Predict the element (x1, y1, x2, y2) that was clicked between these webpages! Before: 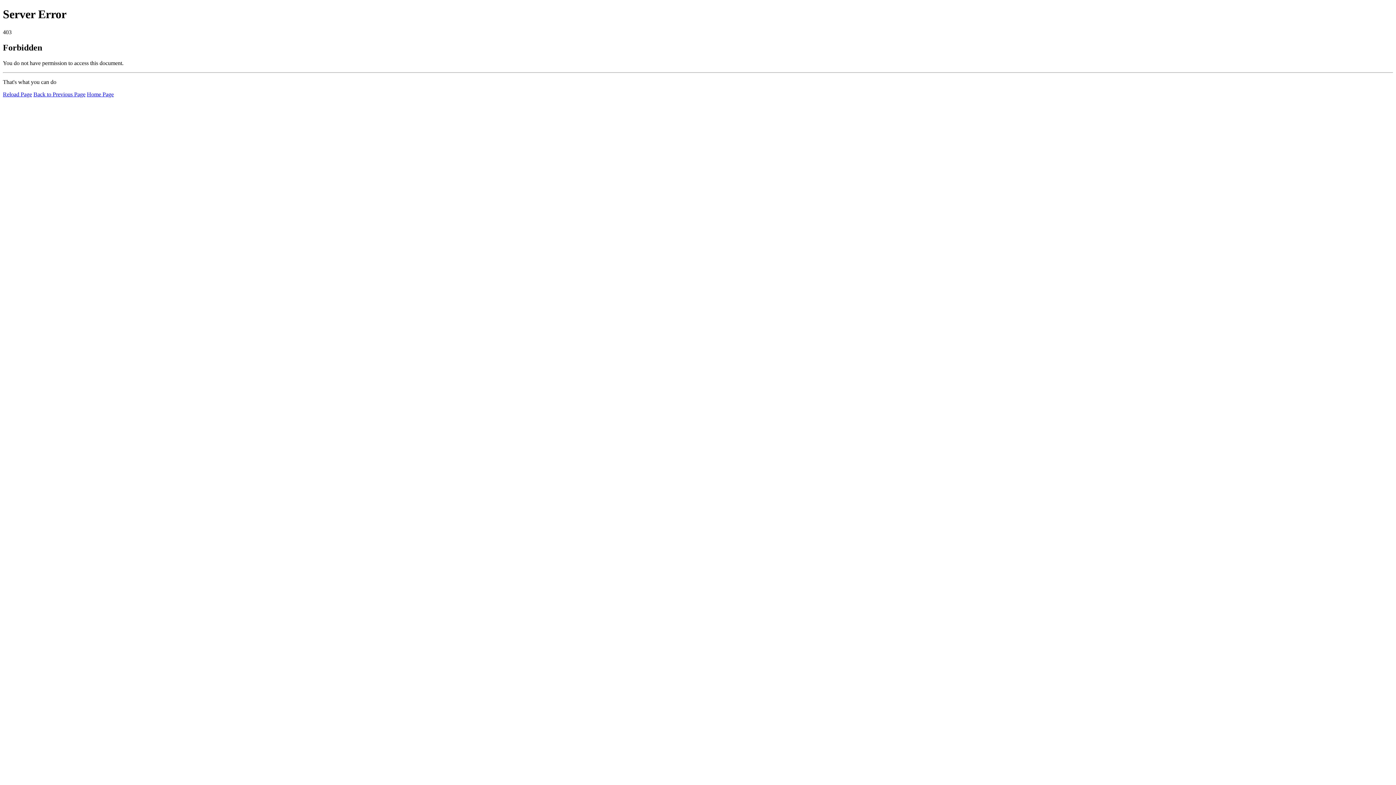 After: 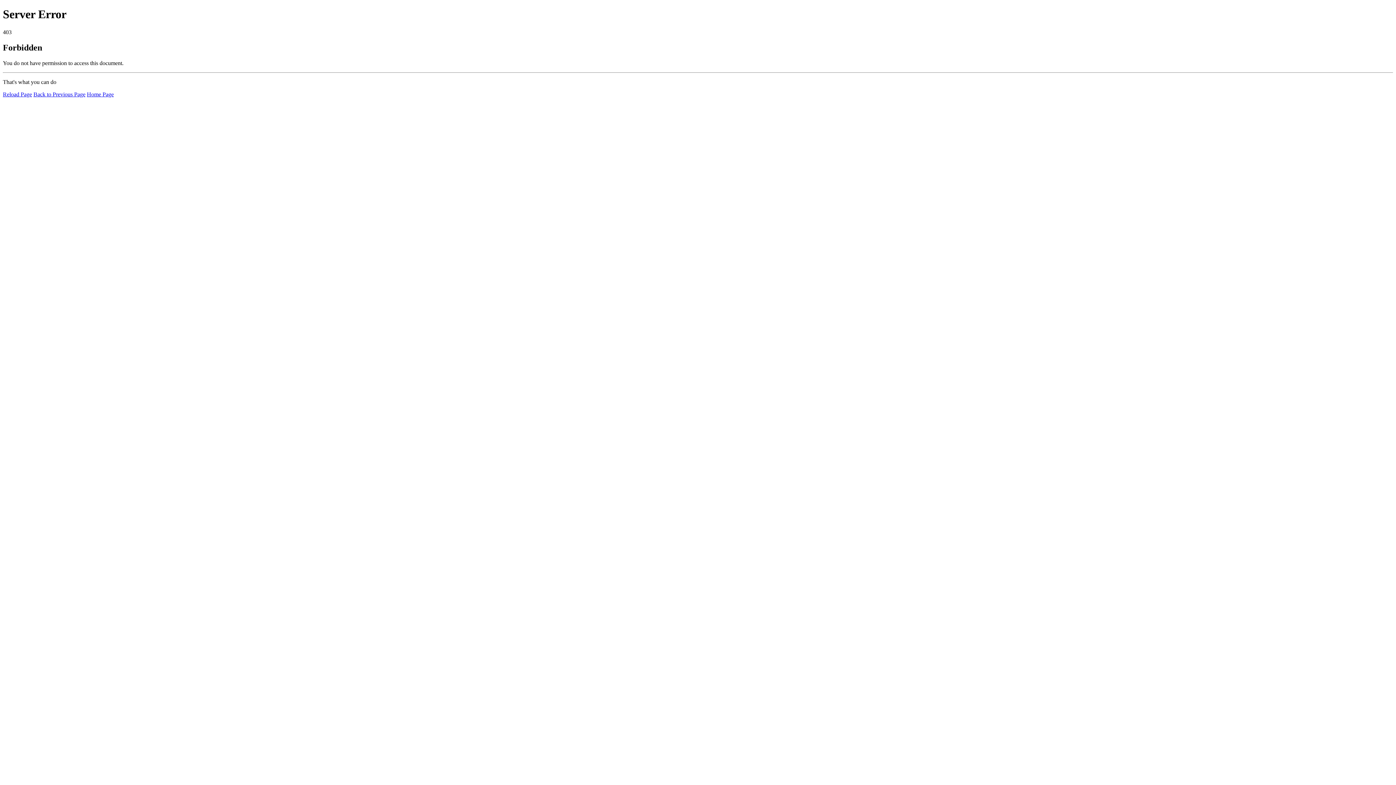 Action: bbox: (2, 91, 32, 97) label: Reload Page